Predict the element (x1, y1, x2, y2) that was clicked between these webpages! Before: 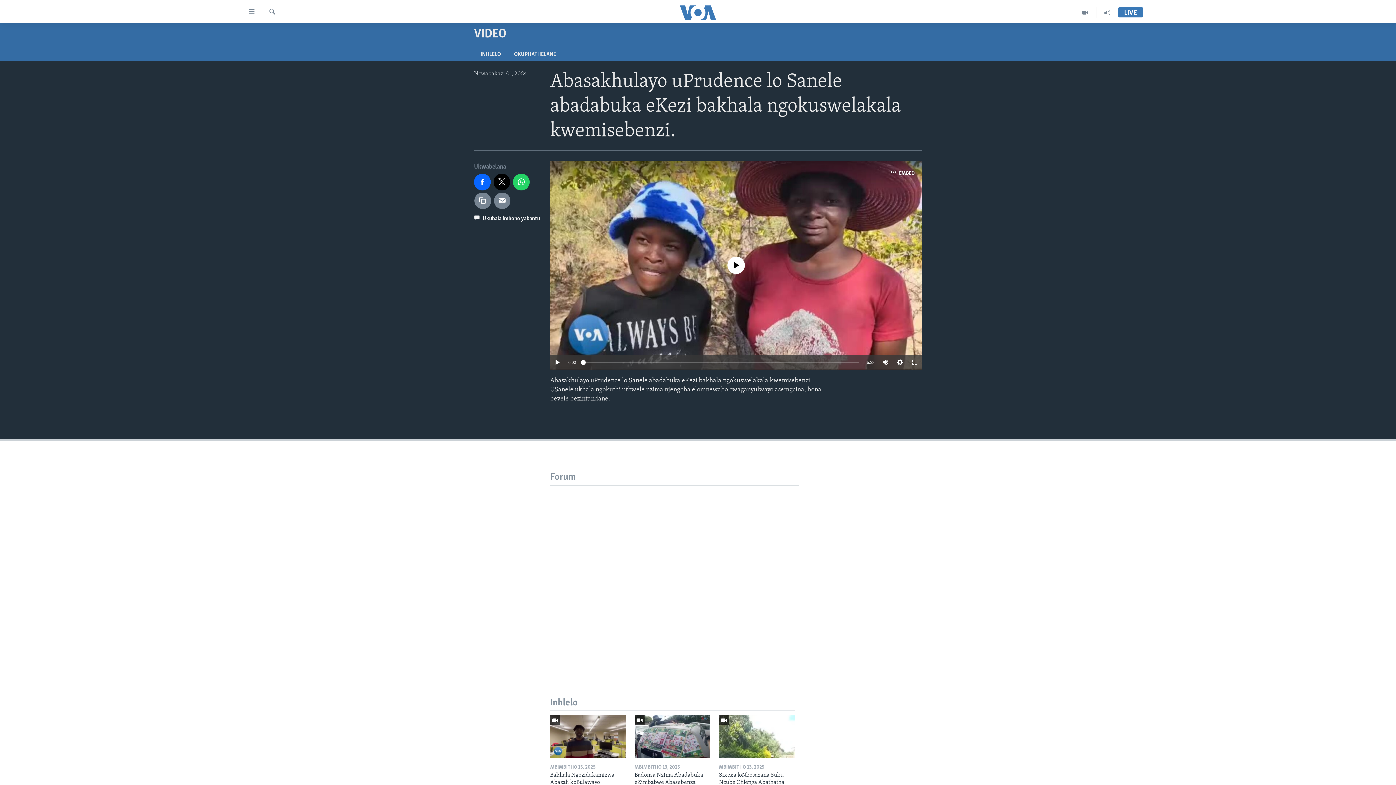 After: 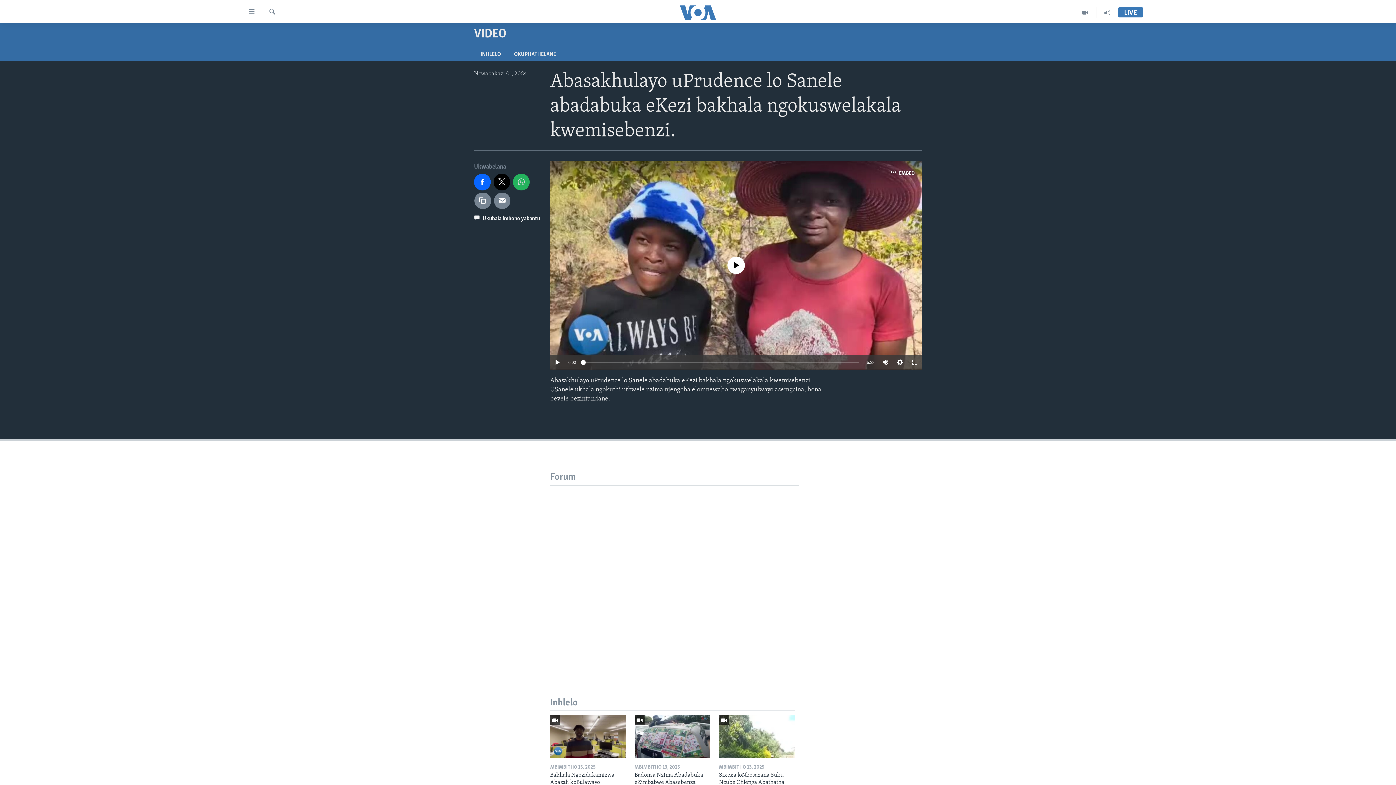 Action: bbox: (513, 173, 529, 190)